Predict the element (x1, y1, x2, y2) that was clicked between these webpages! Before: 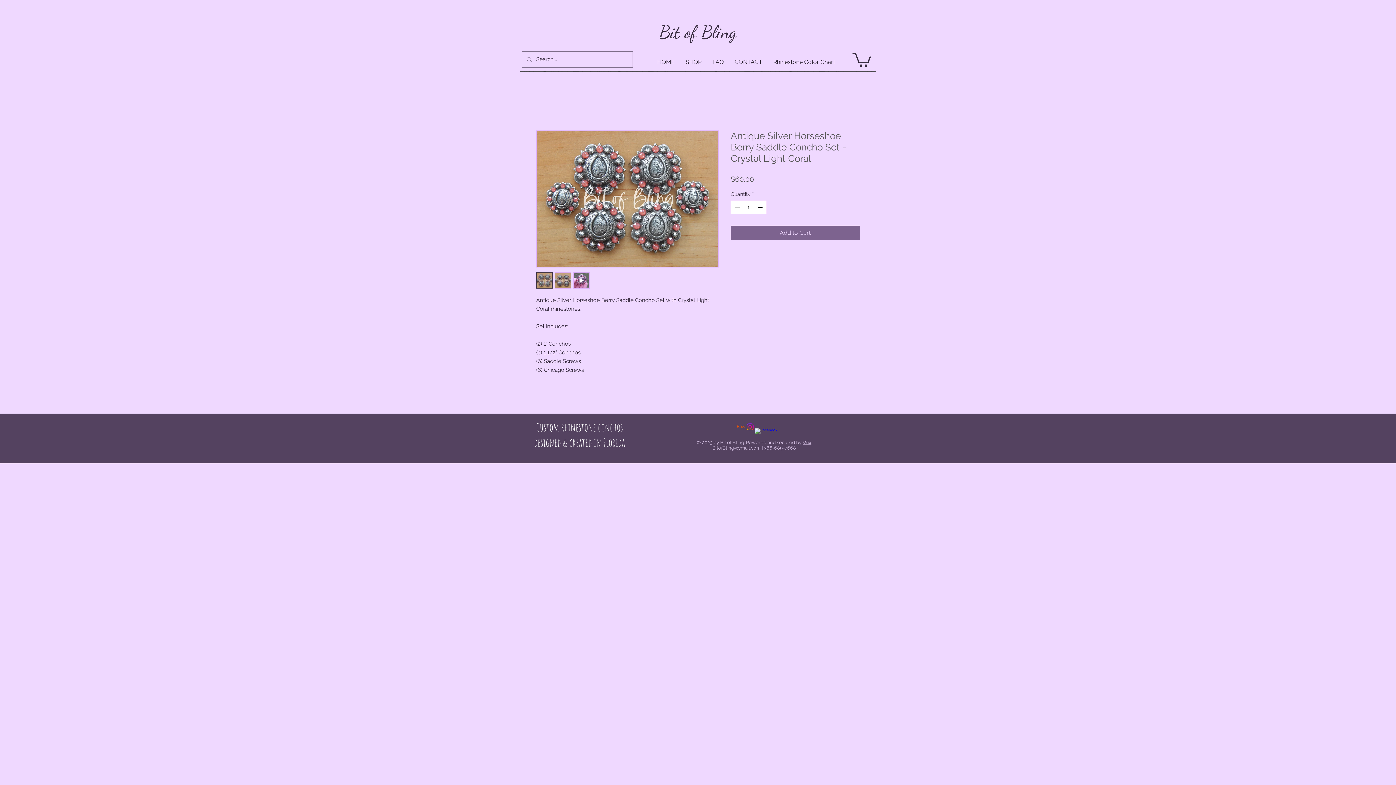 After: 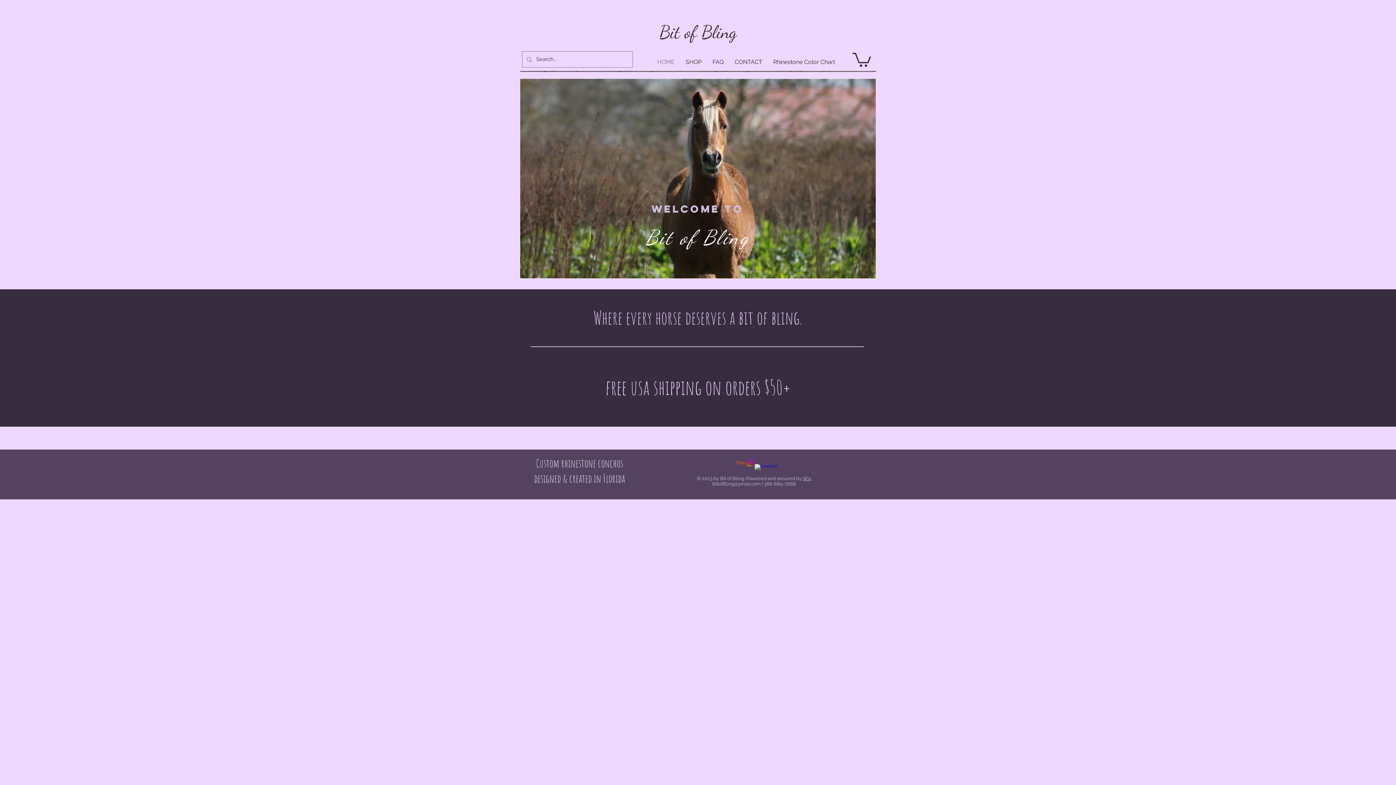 Action: label: Bit of Bling bbox: (659, 21, 736, 42)